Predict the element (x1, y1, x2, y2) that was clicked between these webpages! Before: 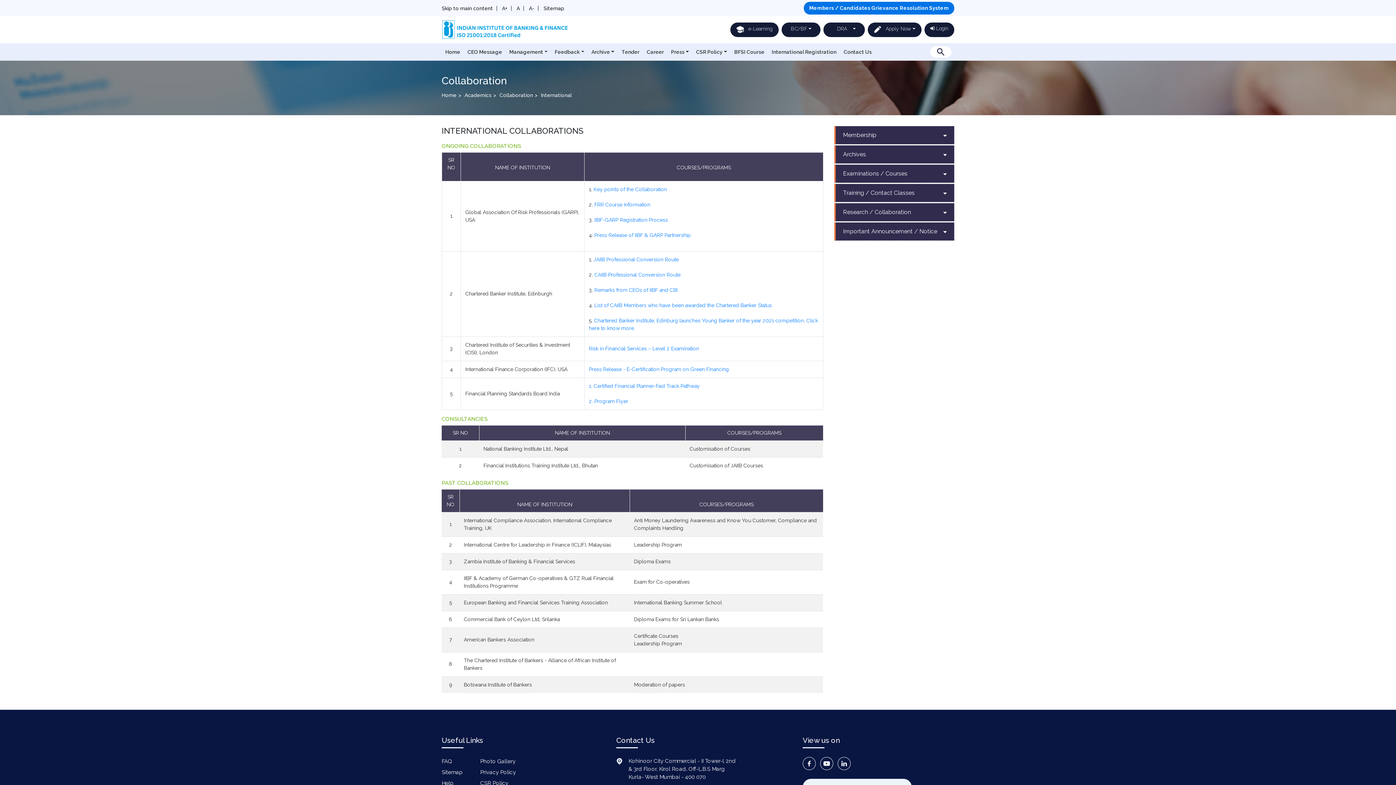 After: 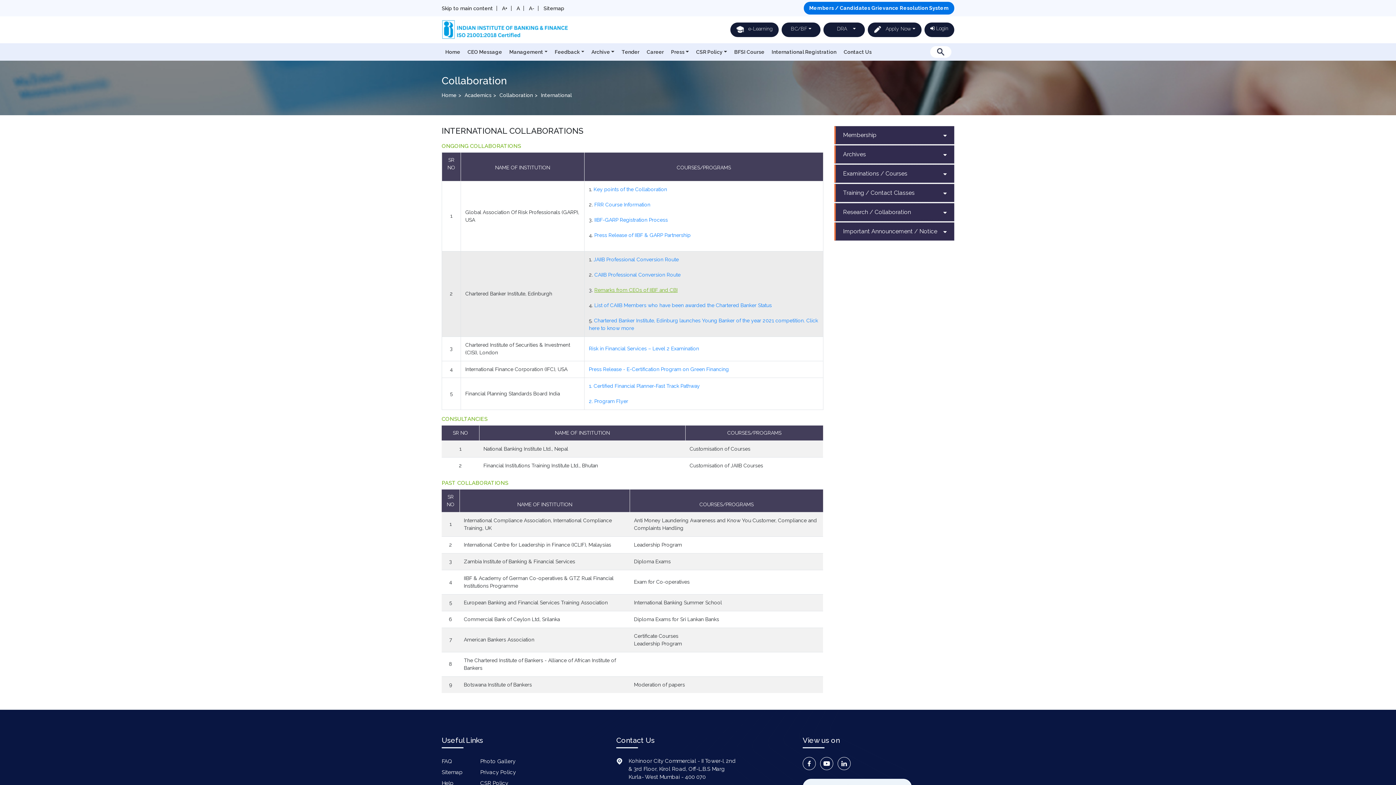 Action: label: Remarks from CEOs of IIBF and CBI bbox: (594, 287, 677, 293)